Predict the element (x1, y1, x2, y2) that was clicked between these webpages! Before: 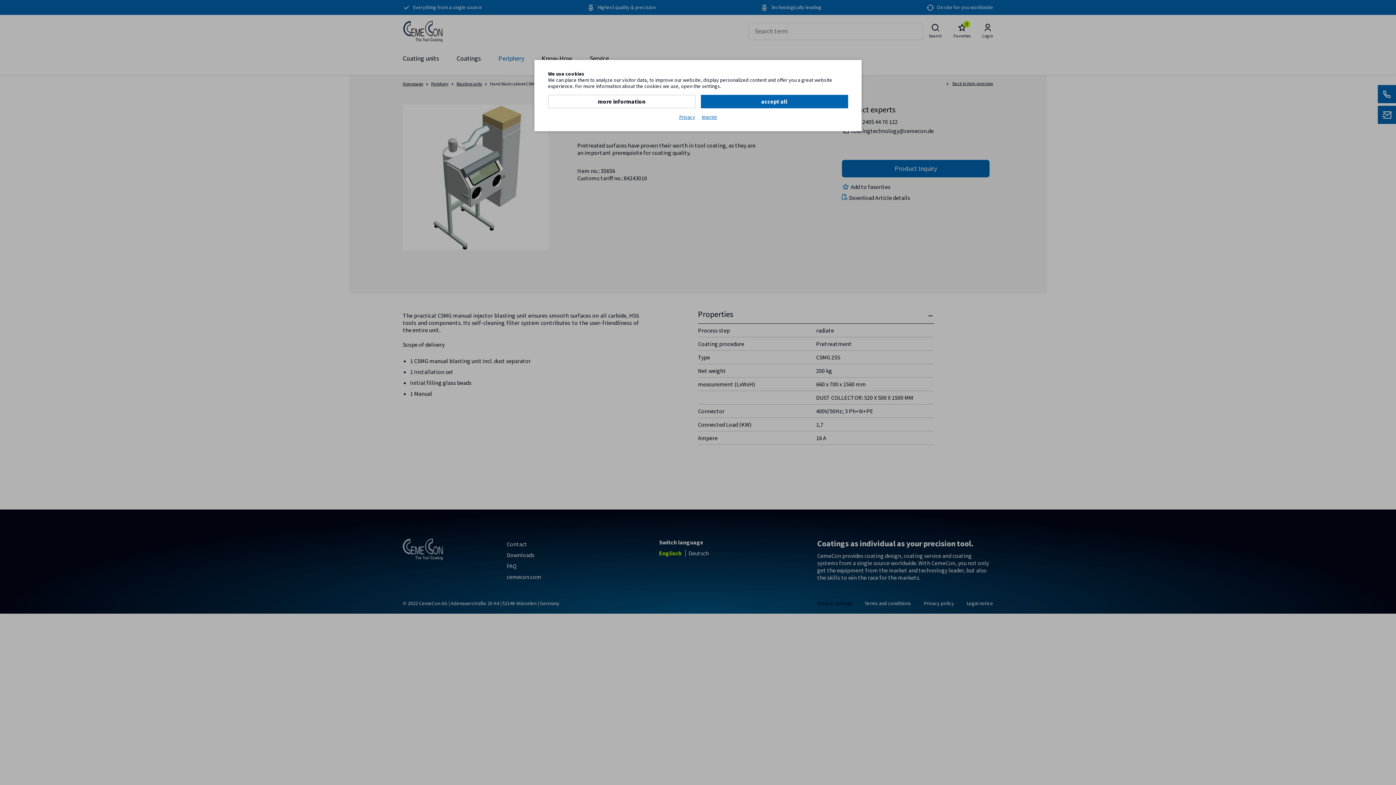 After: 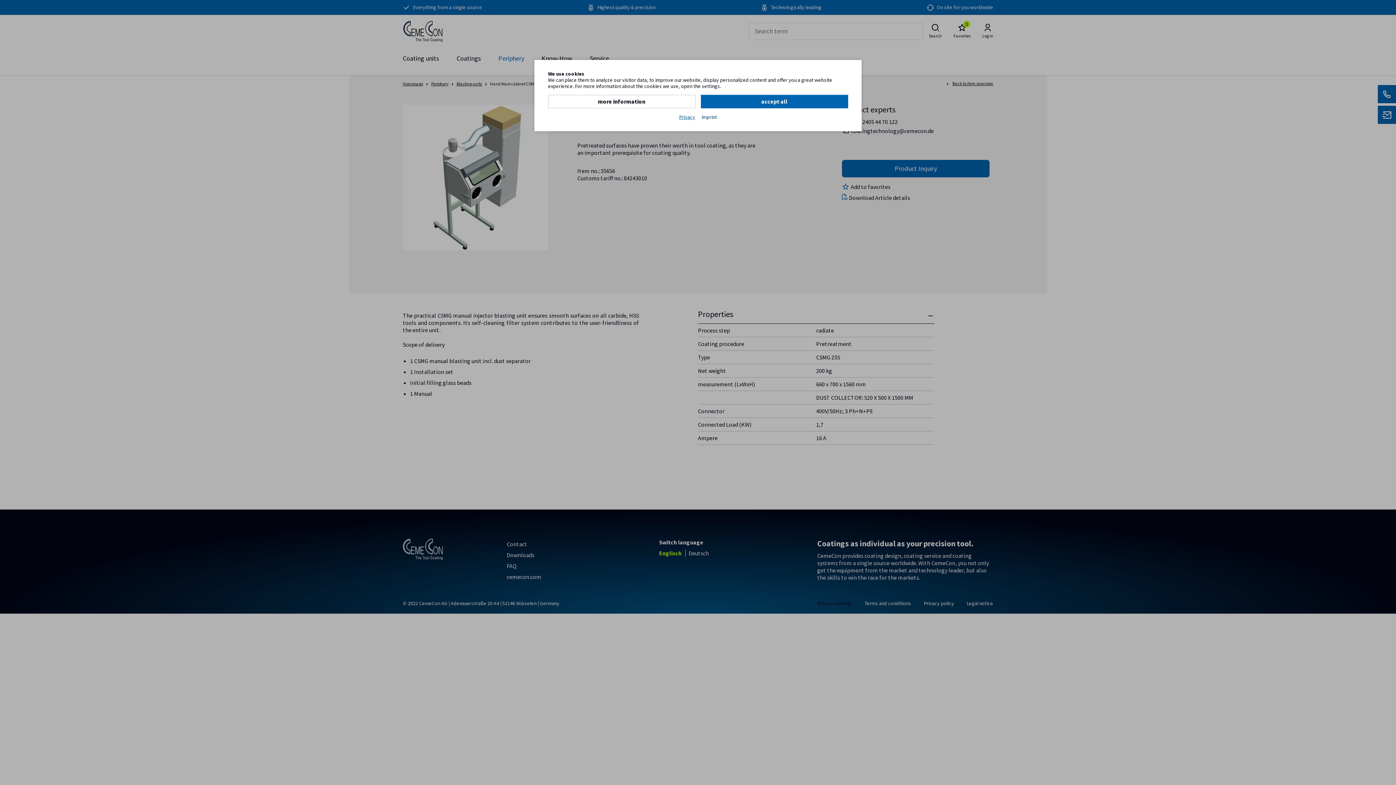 Action: bbox: (701, 114, 717, 120) label: Imprint